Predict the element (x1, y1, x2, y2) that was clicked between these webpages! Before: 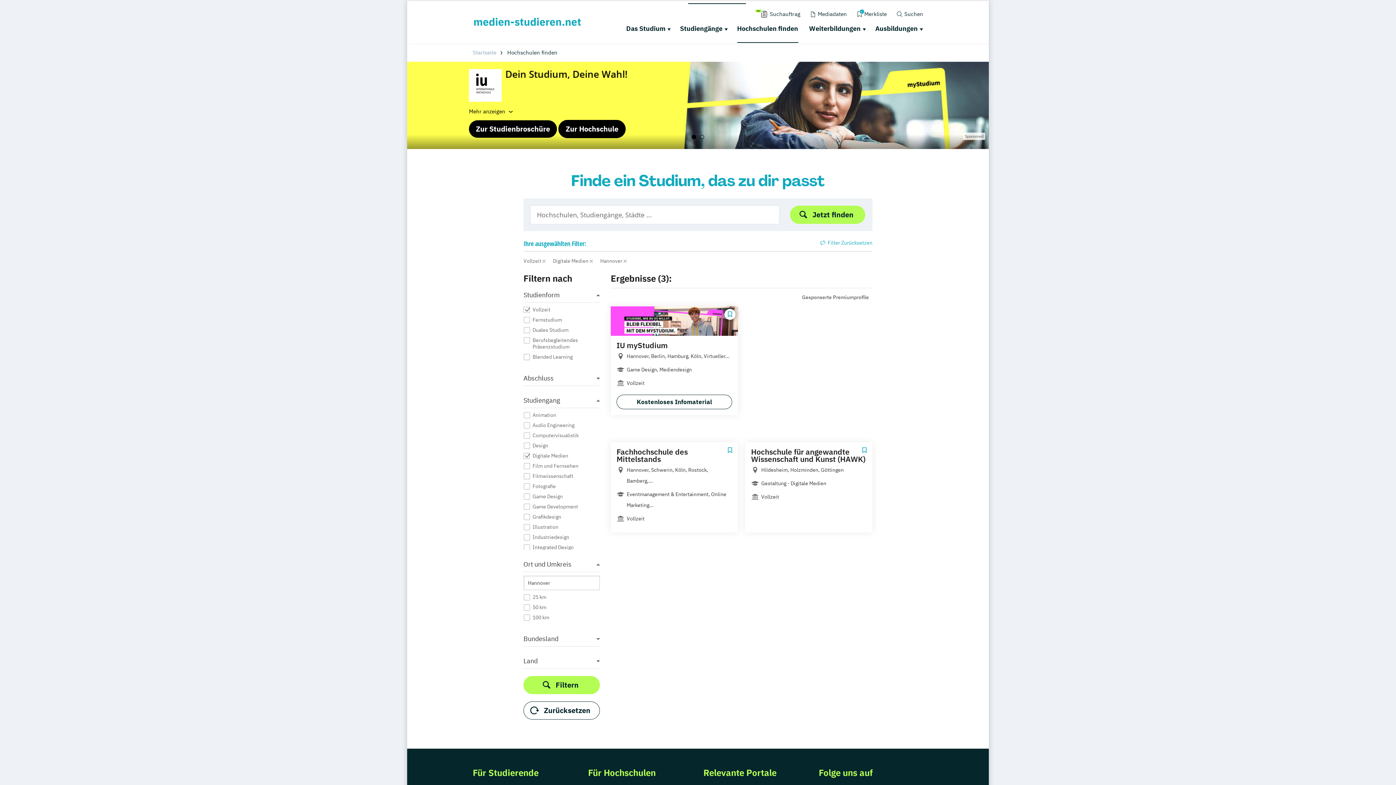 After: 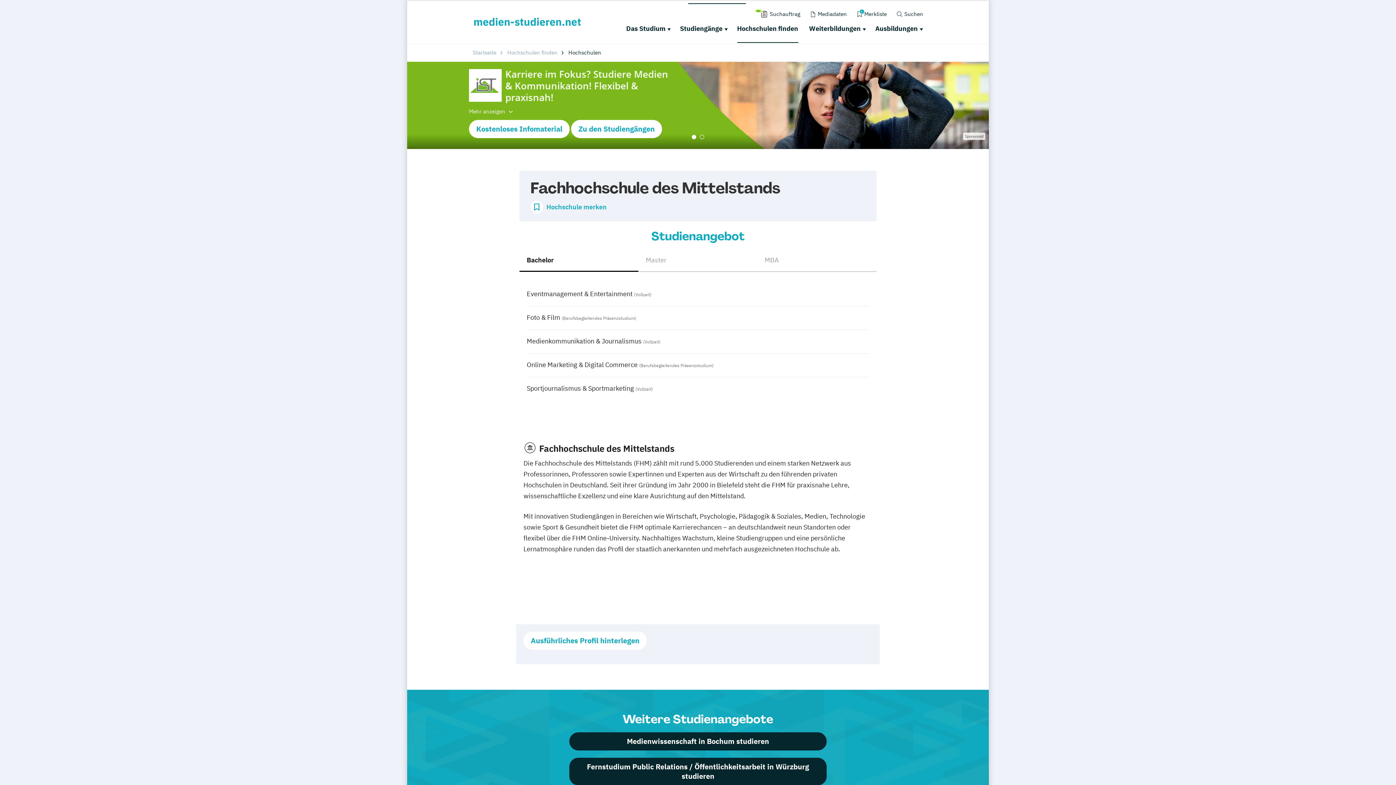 Action: label: Fachhochschule des Mittelstands
Hannover, Schwerin, Köln, Rostock, Bamberg,...
Eventmanagement & Entertainment, Online Marketing...
Vollzeit bbox: (610, 442, 738, 532)